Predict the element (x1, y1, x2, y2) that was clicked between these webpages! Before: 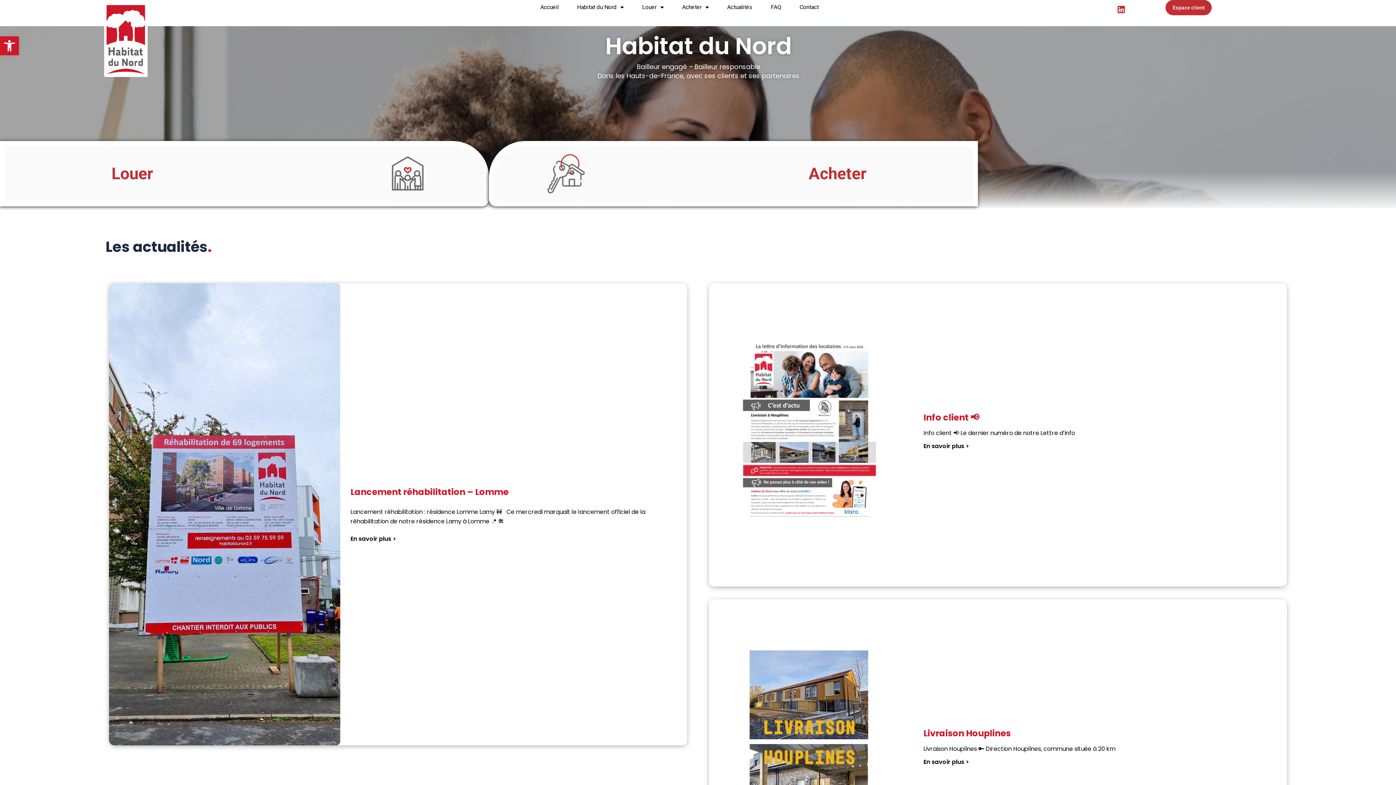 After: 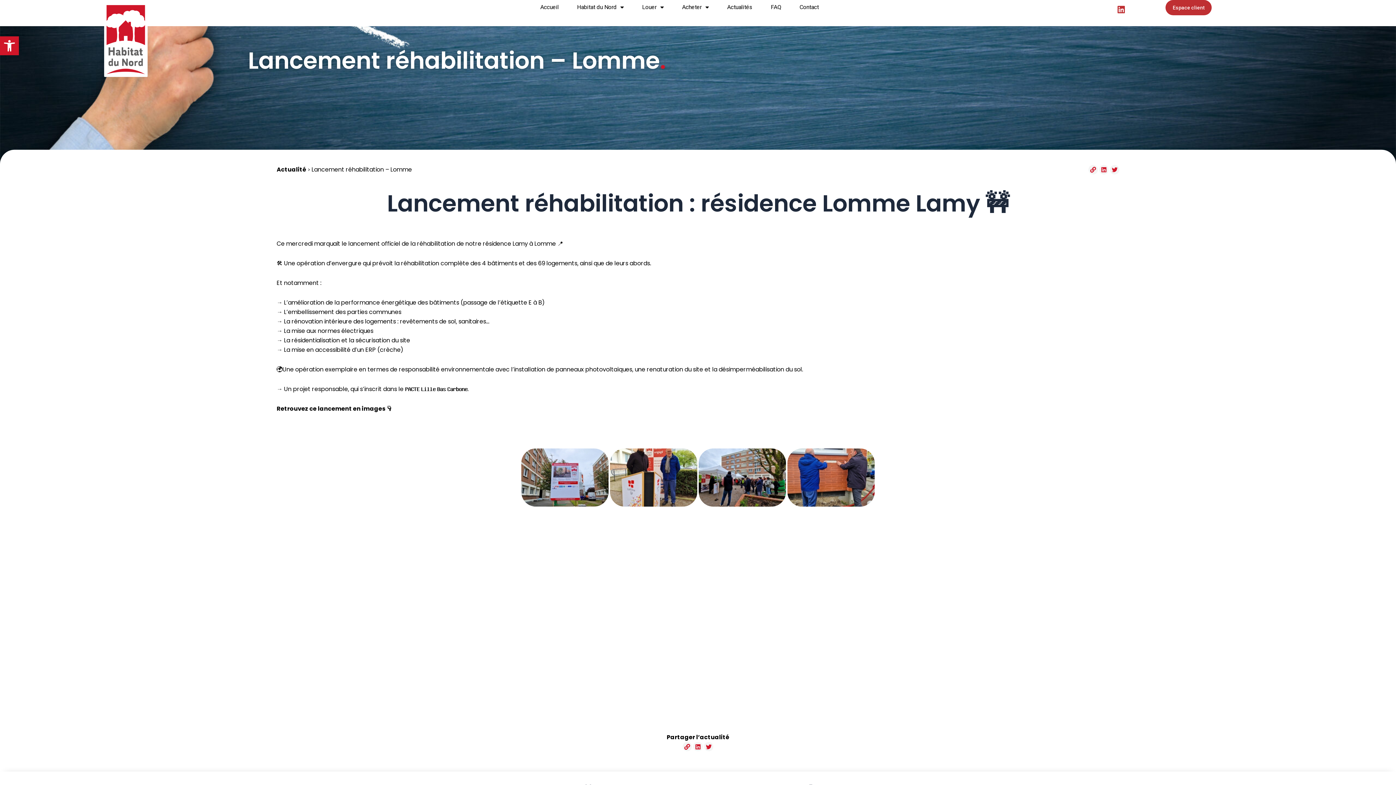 Action: bbox: (109, 283, 340, 745)